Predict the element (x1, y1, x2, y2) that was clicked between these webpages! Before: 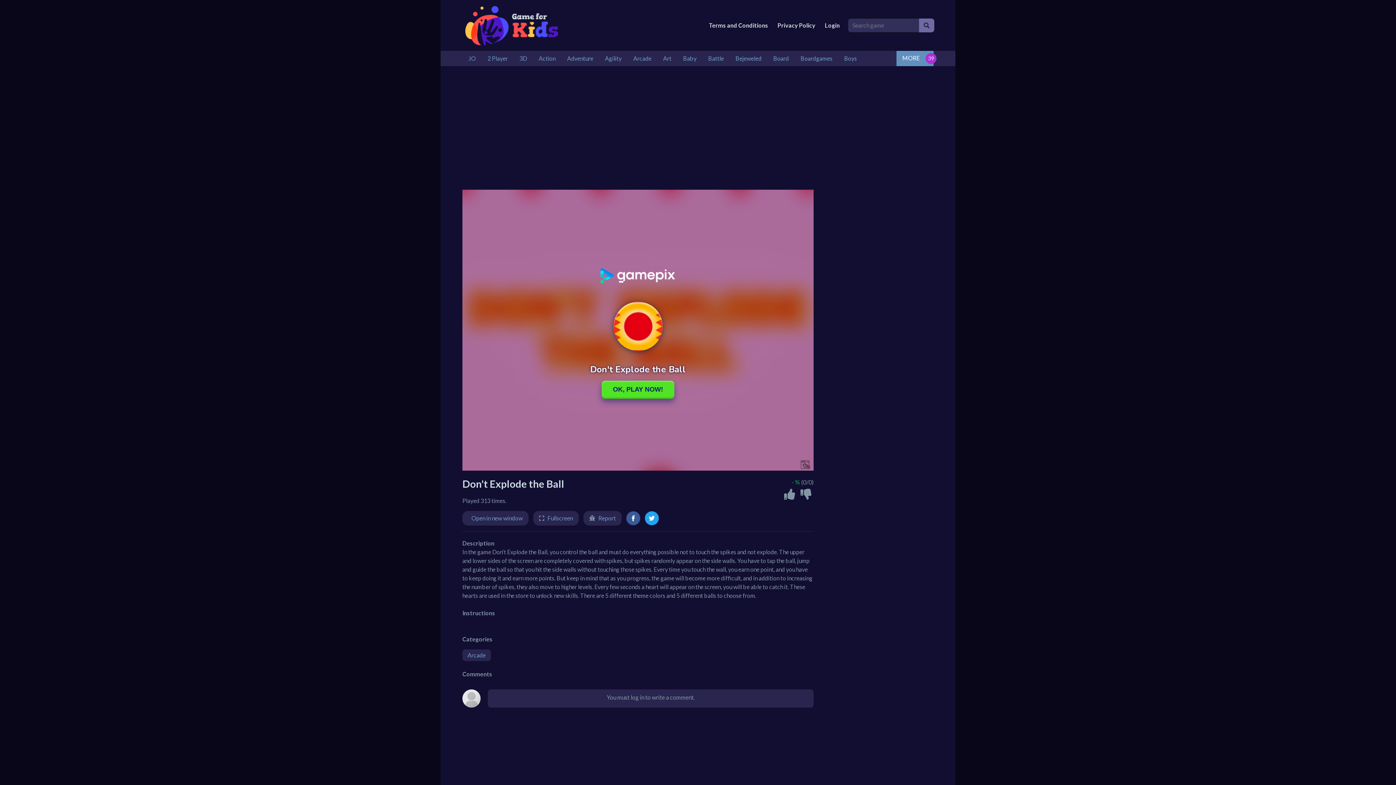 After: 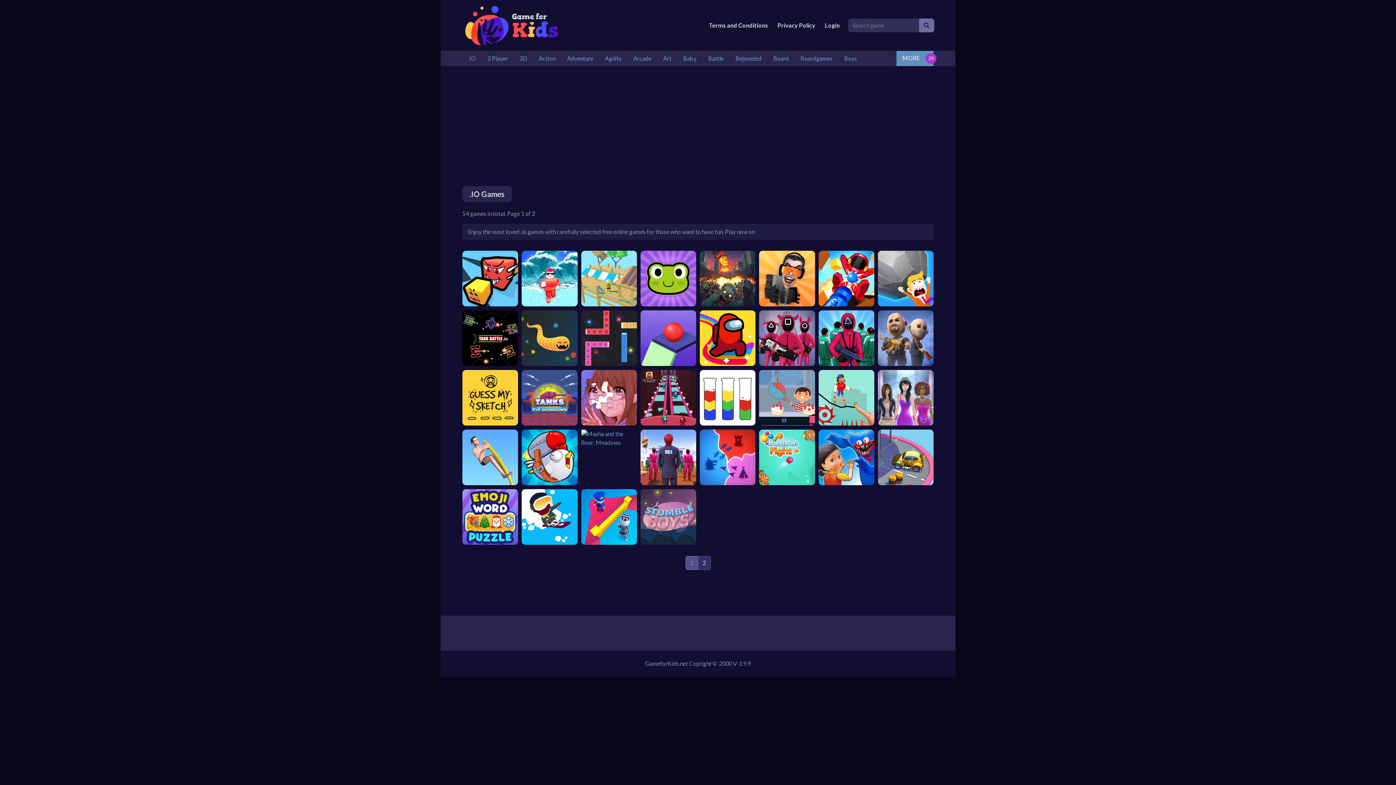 Action: bbox: (462, 51, 481, 65) label: .IO